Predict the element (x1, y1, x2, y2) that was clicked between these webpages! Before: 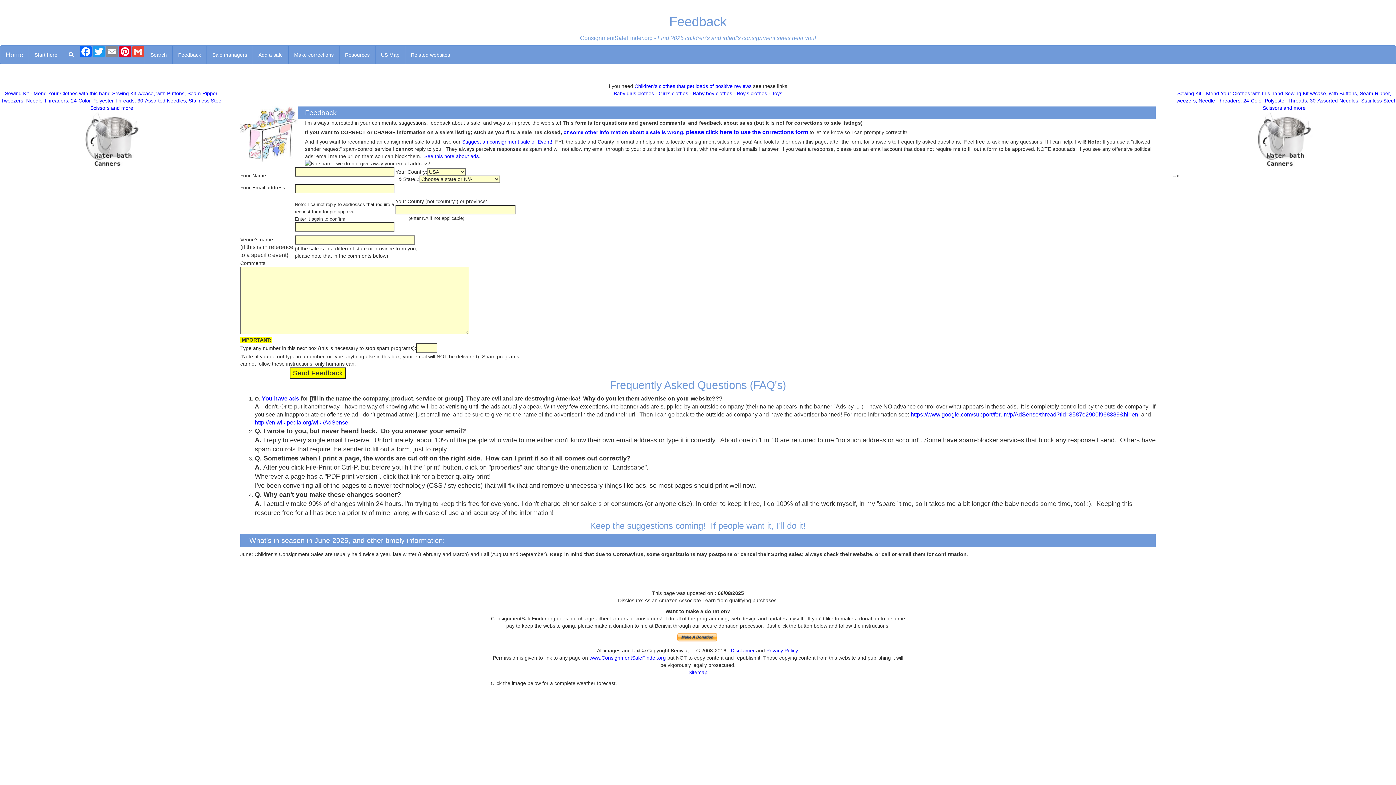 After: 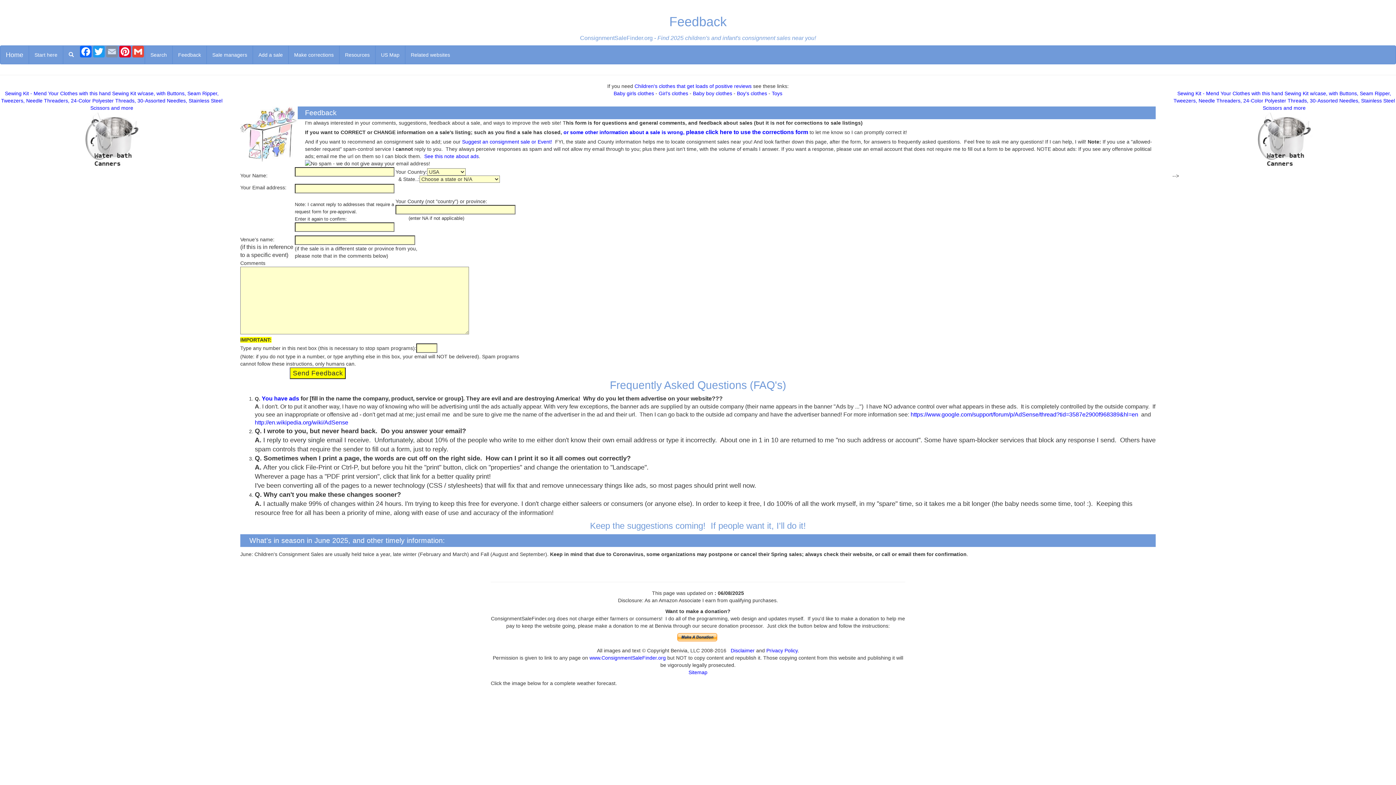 Action: bbox: (105, 45, 118, 57) label: Email